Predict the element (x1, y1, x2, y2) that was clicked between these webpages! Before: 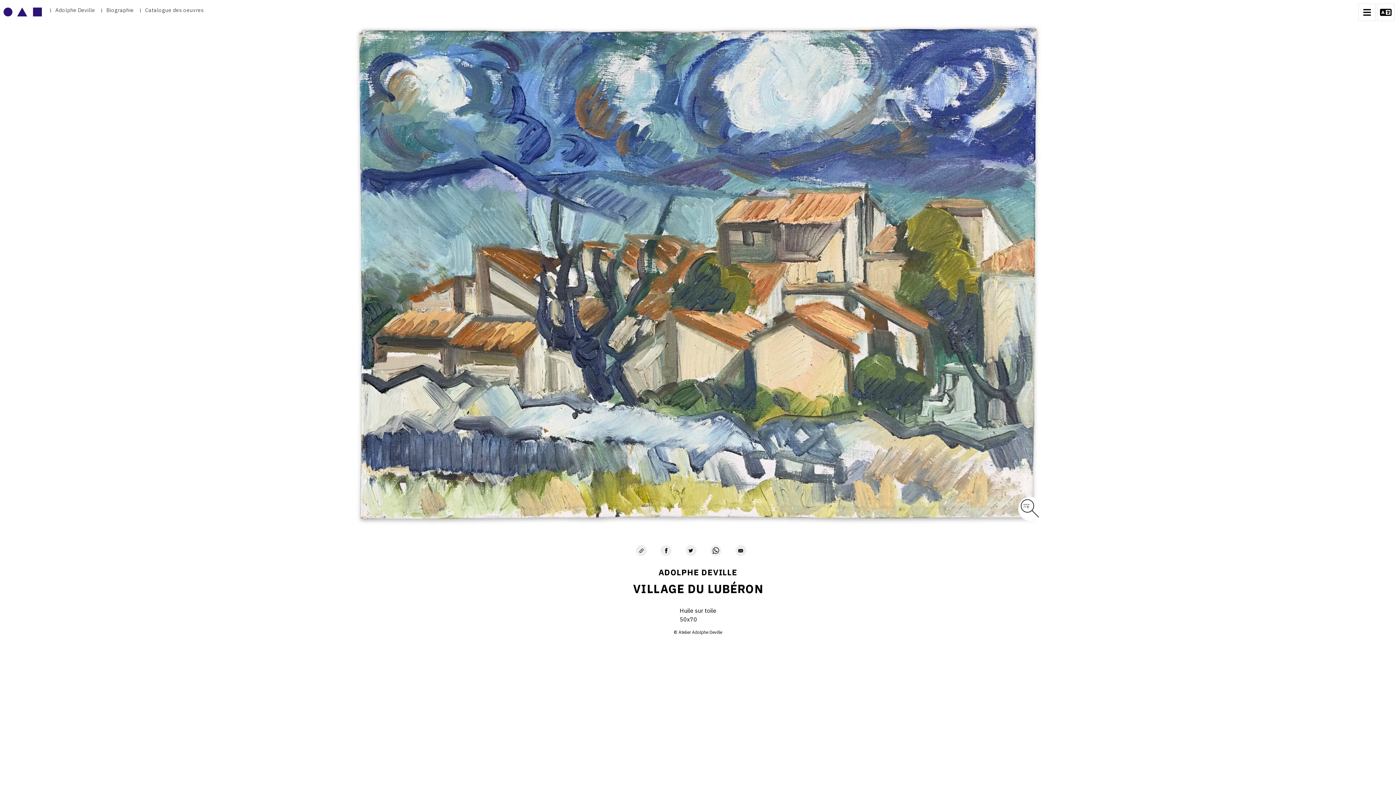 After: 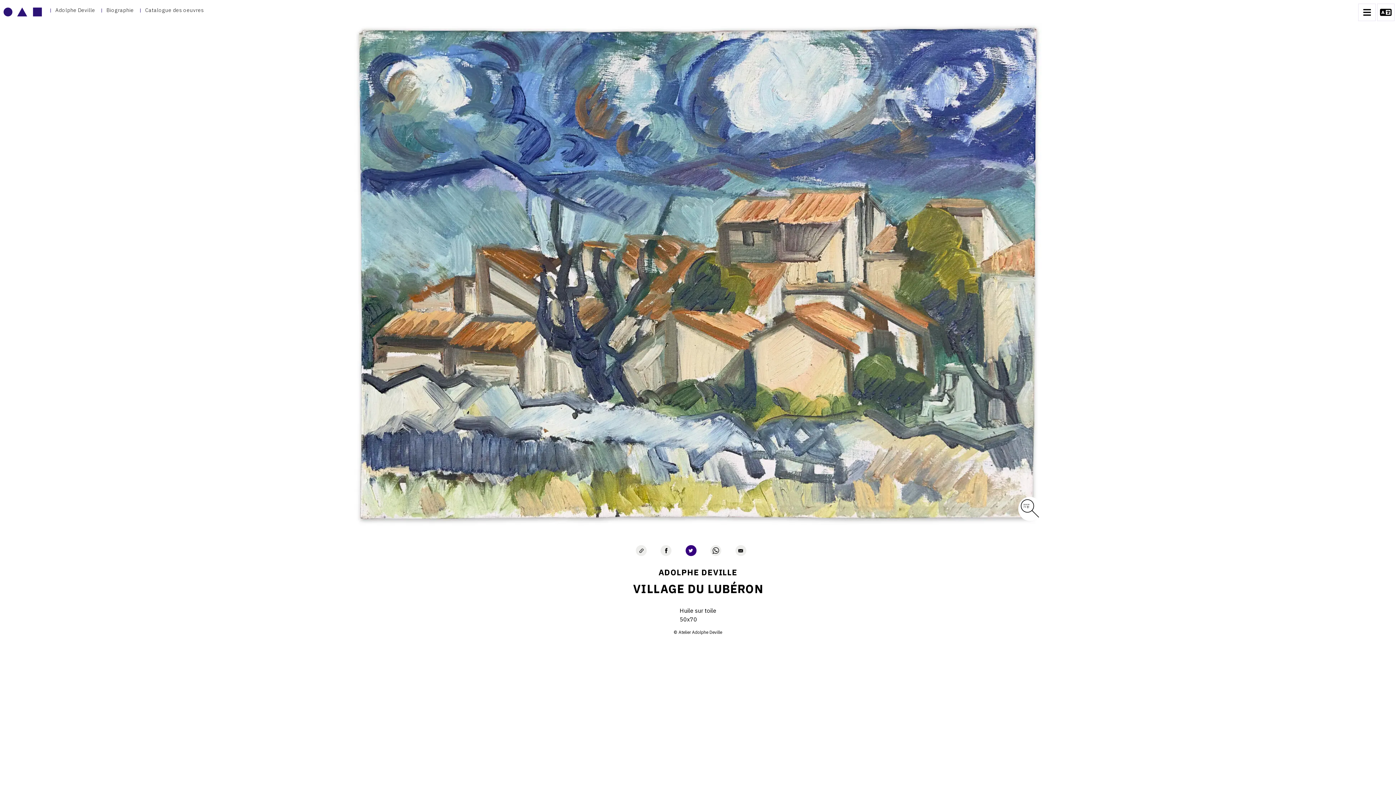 Action: label: Partager avec Twitter bbox: (685, 545, 696, 556)